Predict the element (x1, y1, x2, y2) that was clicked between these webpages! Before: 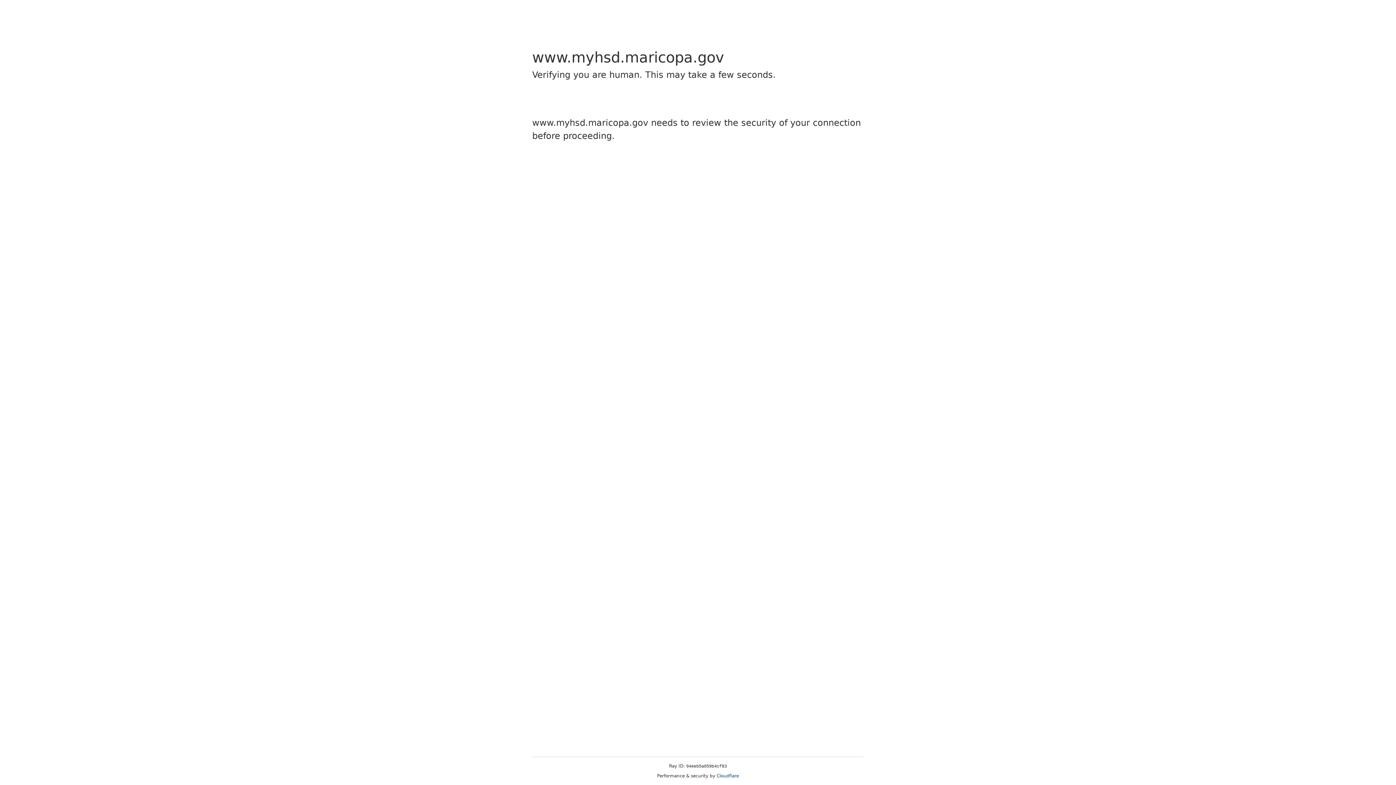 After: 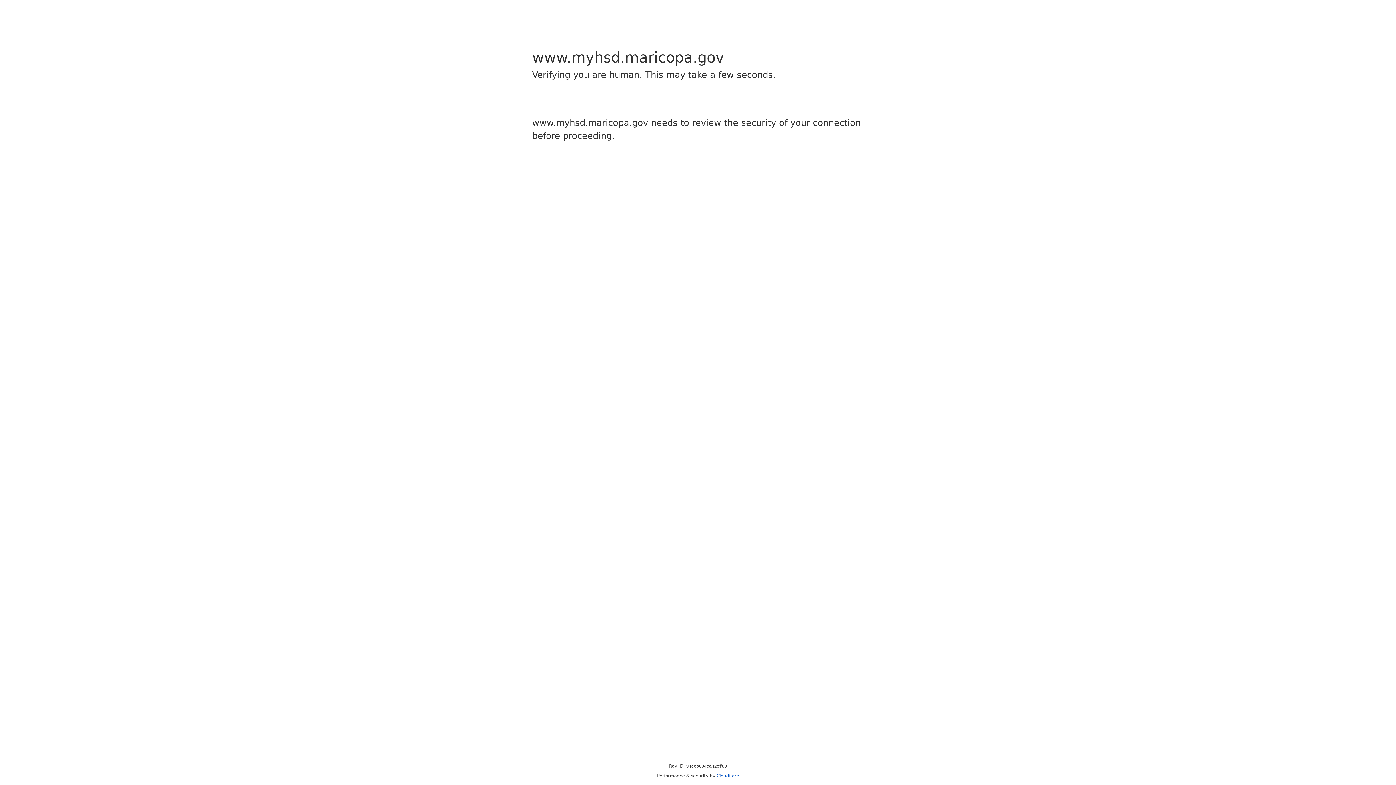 Action: label: Cloudflare bbox: (716, 773, 739, 778)